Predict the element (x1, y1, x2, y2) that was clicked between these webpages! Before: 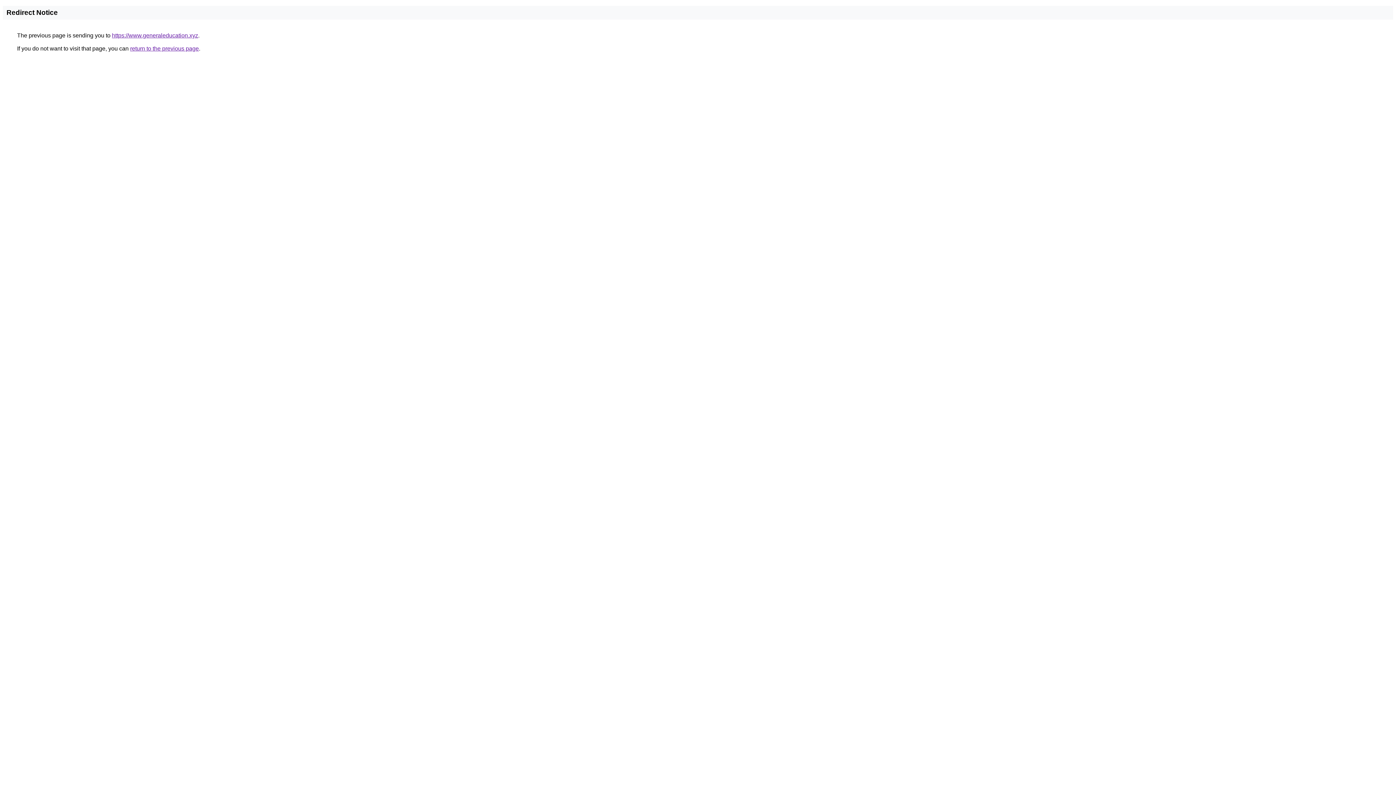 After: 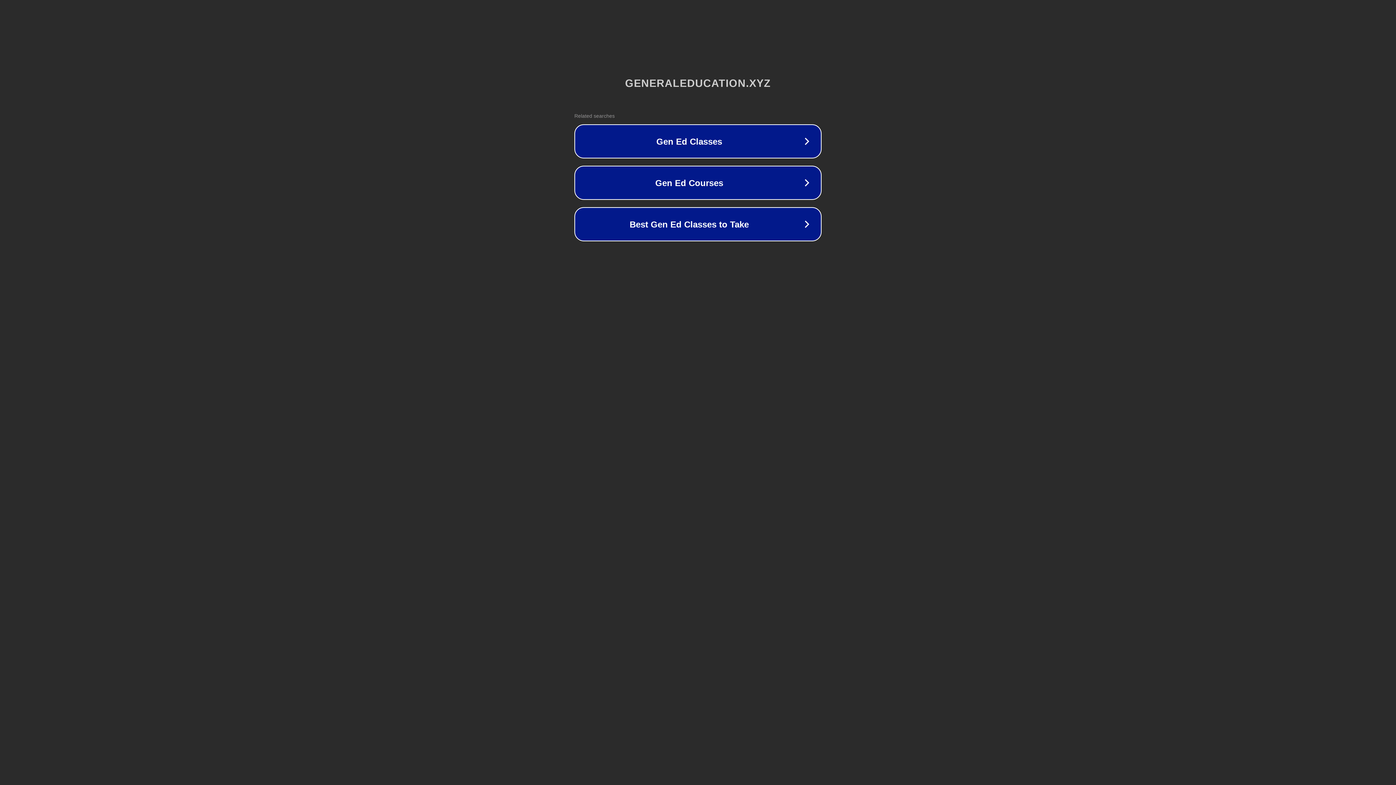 Action: bbox: (112, 32, 198, 38) label: https://www.generaleducation.xyz